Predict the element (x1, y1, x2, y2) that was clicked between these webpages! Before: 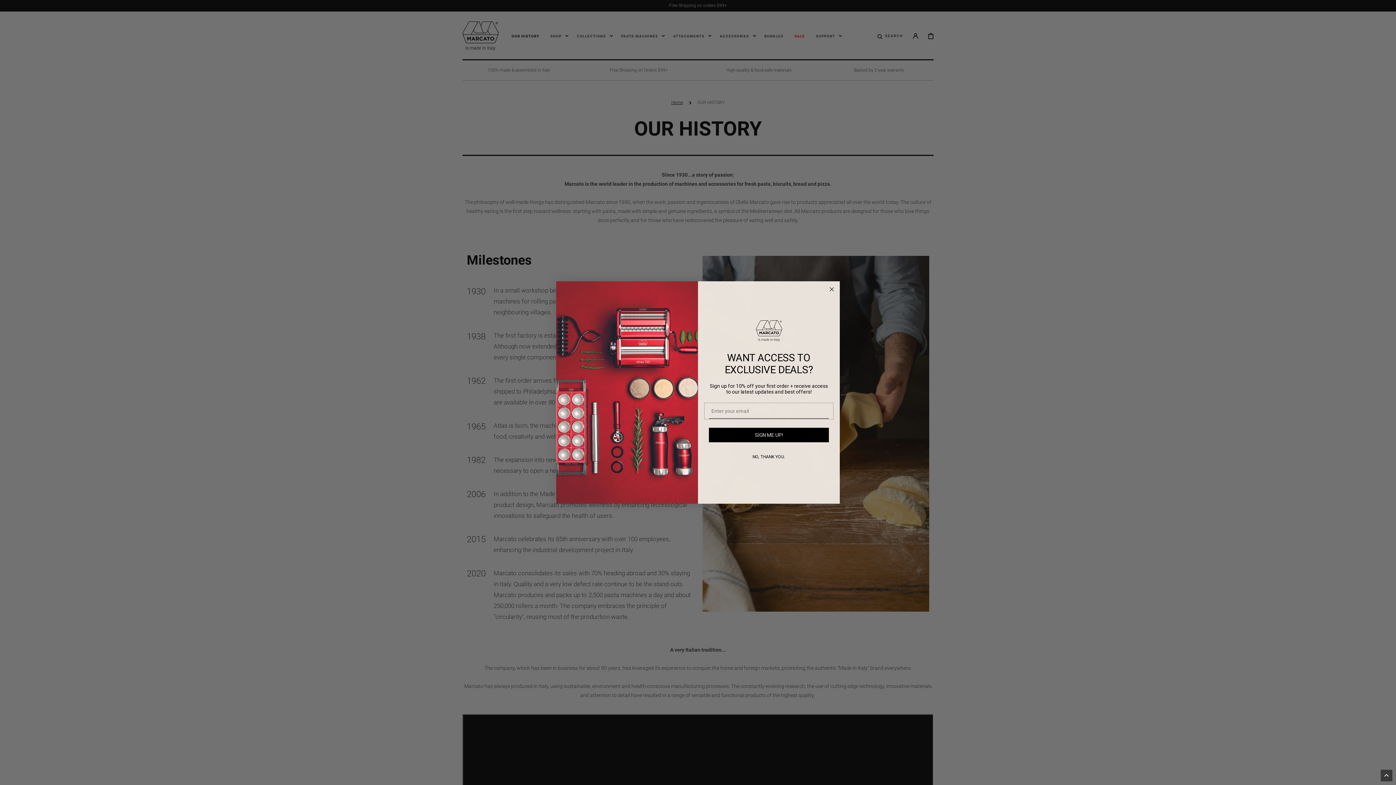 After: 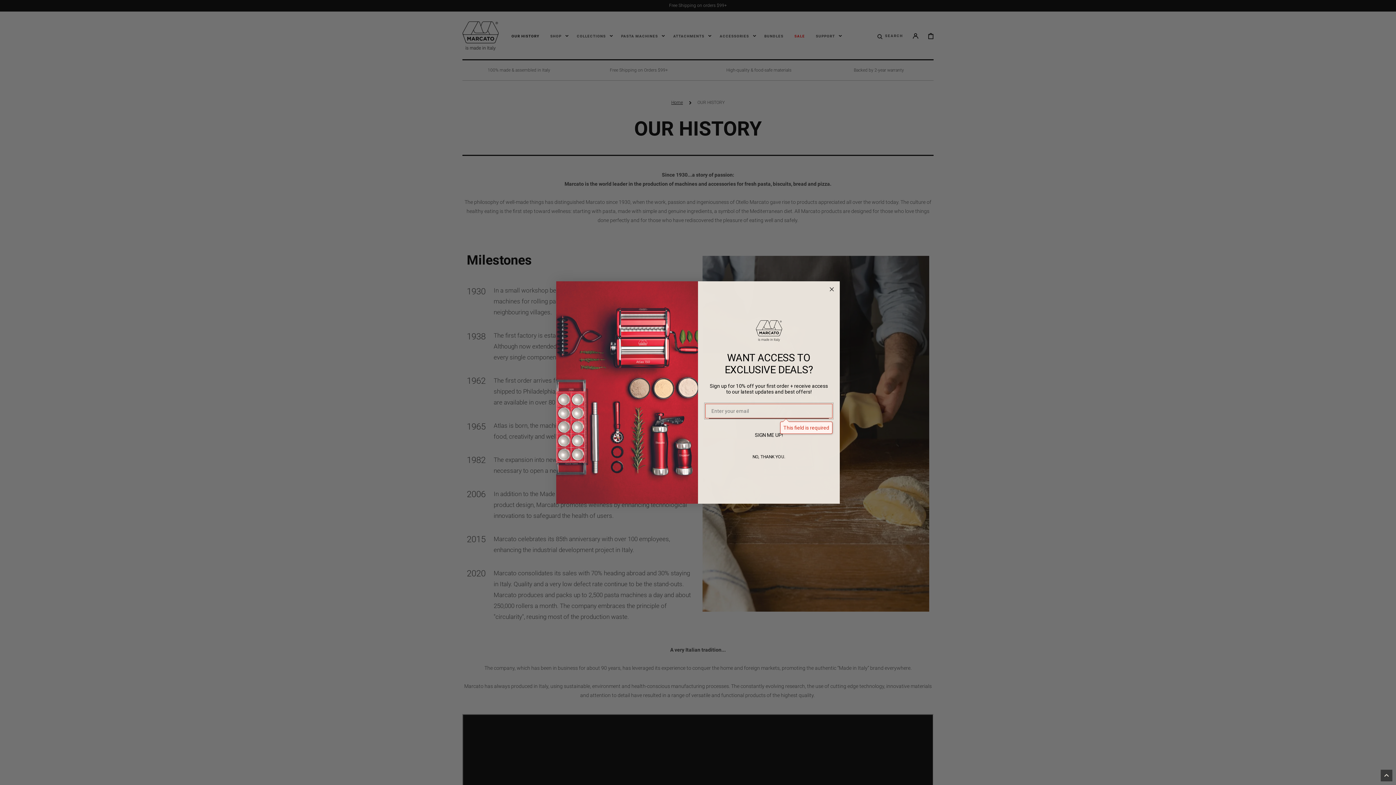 Action: label: SIGN ME UP! bbox: (709, 427, 829, 442)